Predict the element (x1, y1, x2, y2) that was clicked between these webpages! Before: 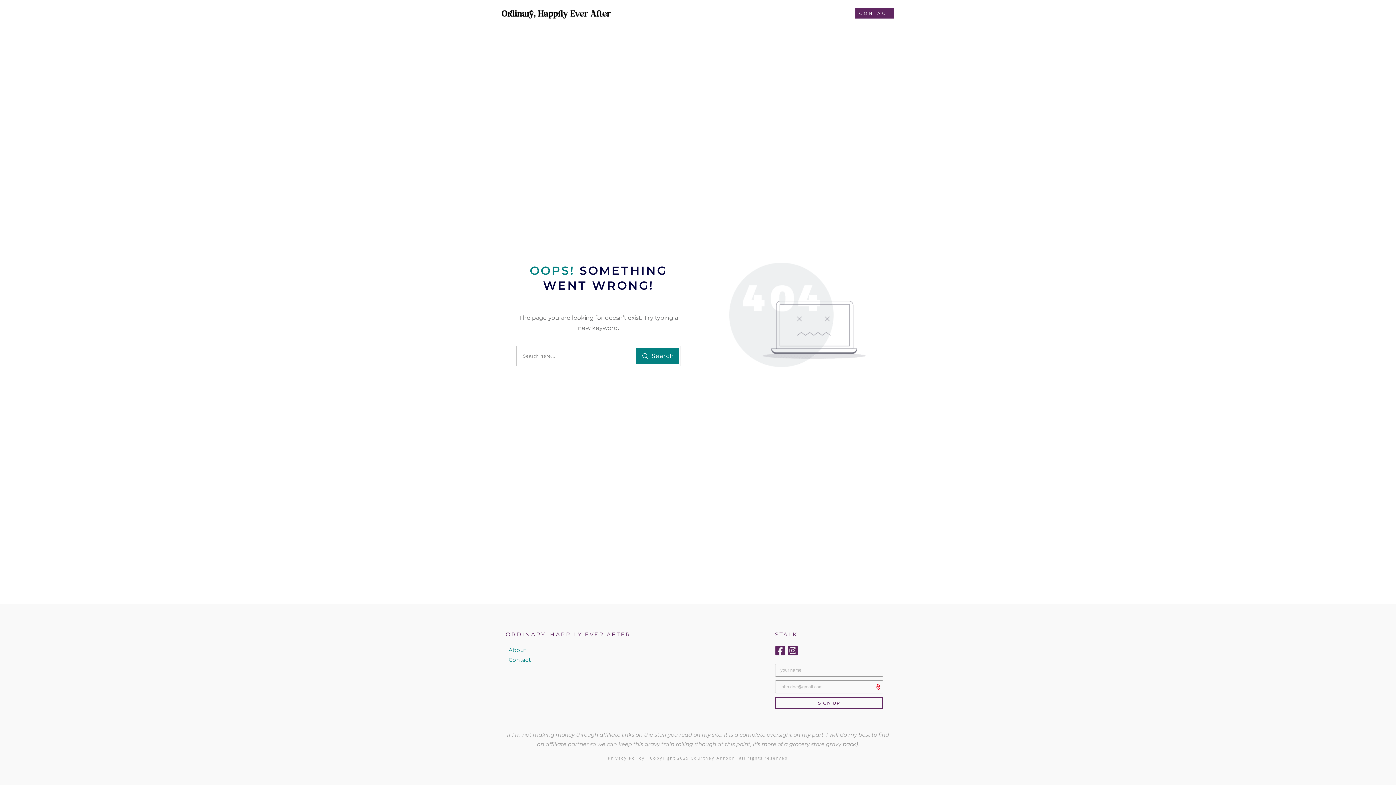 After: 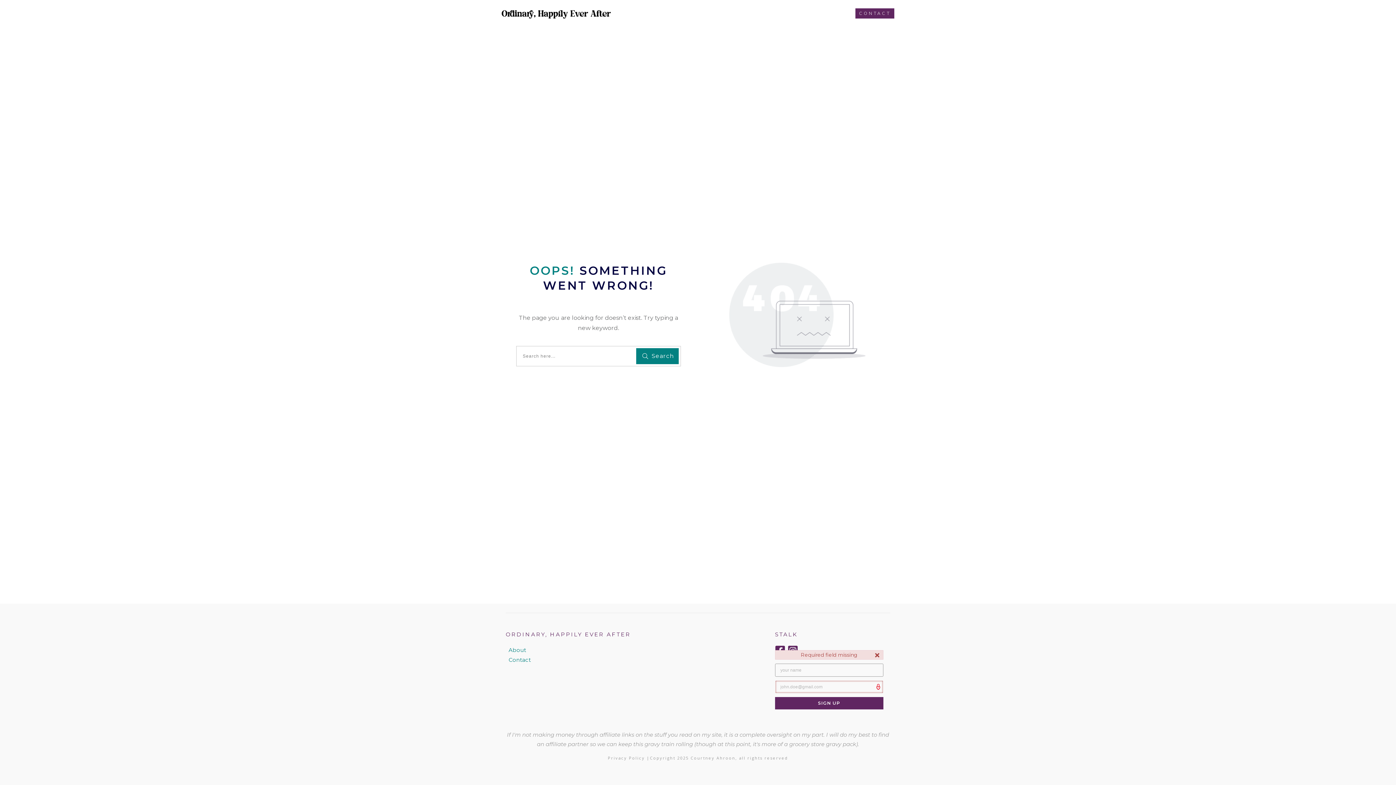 Action: bbox: (775, 697, 883, 709) label: SIGN UP